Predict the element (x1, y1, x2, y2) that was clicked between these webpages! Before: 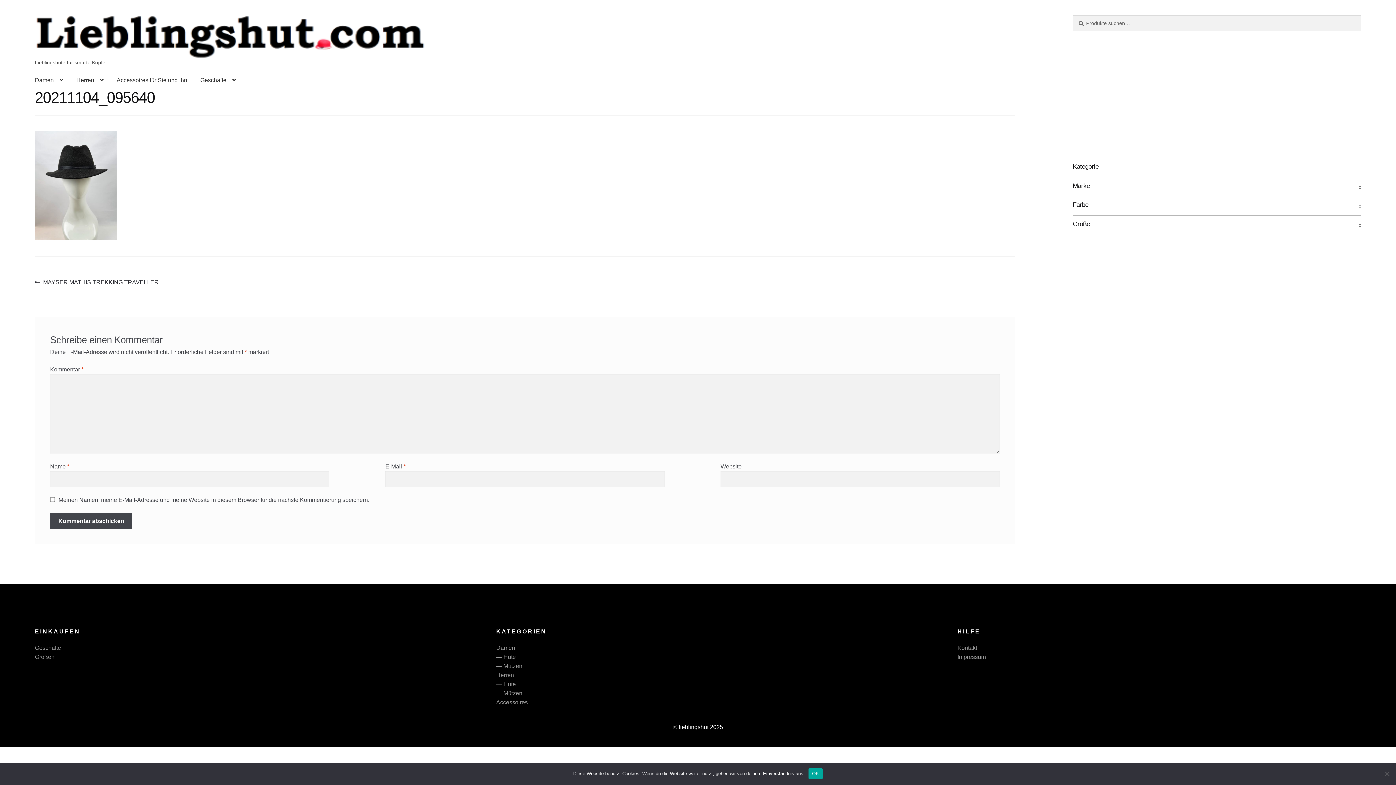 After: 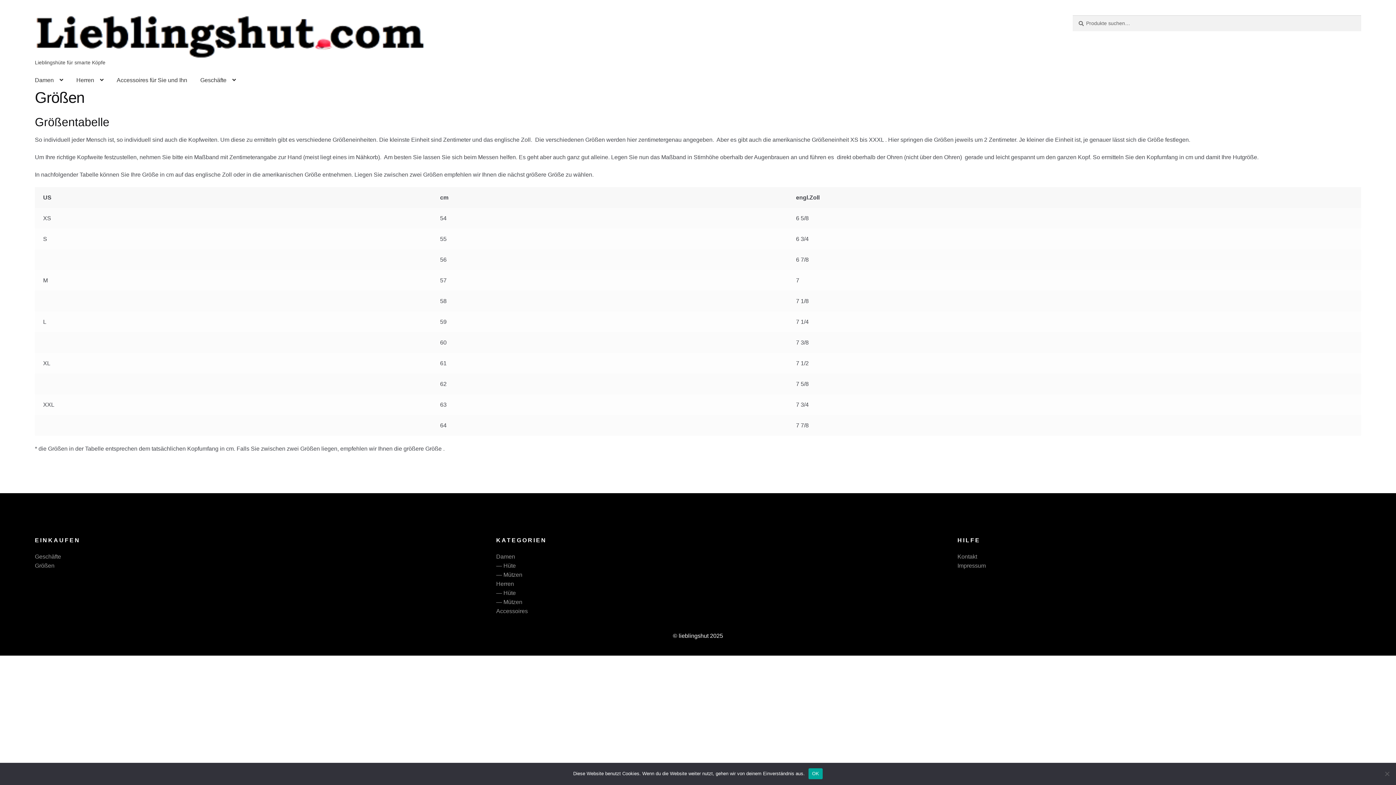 Action: label: Größen bbox: (34, 654, 54, 660)